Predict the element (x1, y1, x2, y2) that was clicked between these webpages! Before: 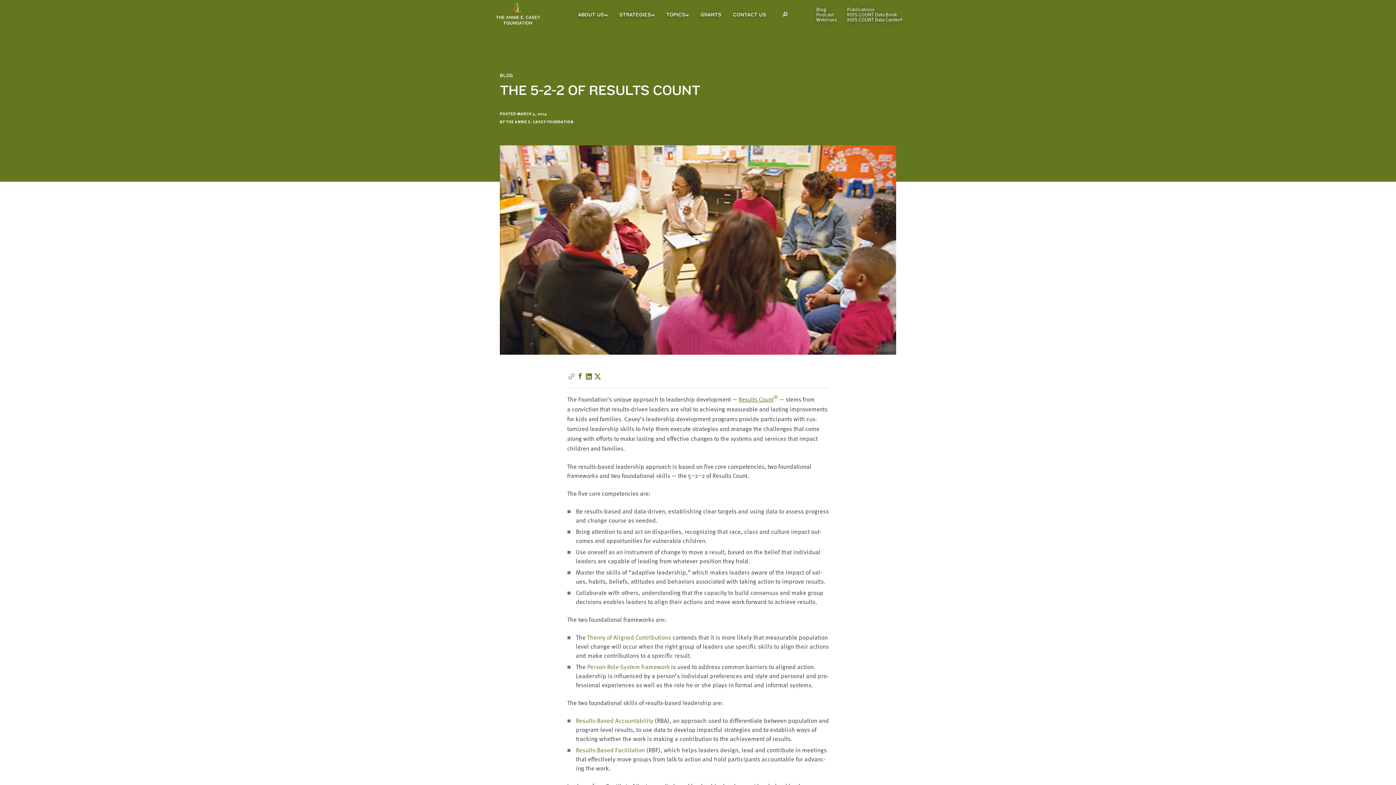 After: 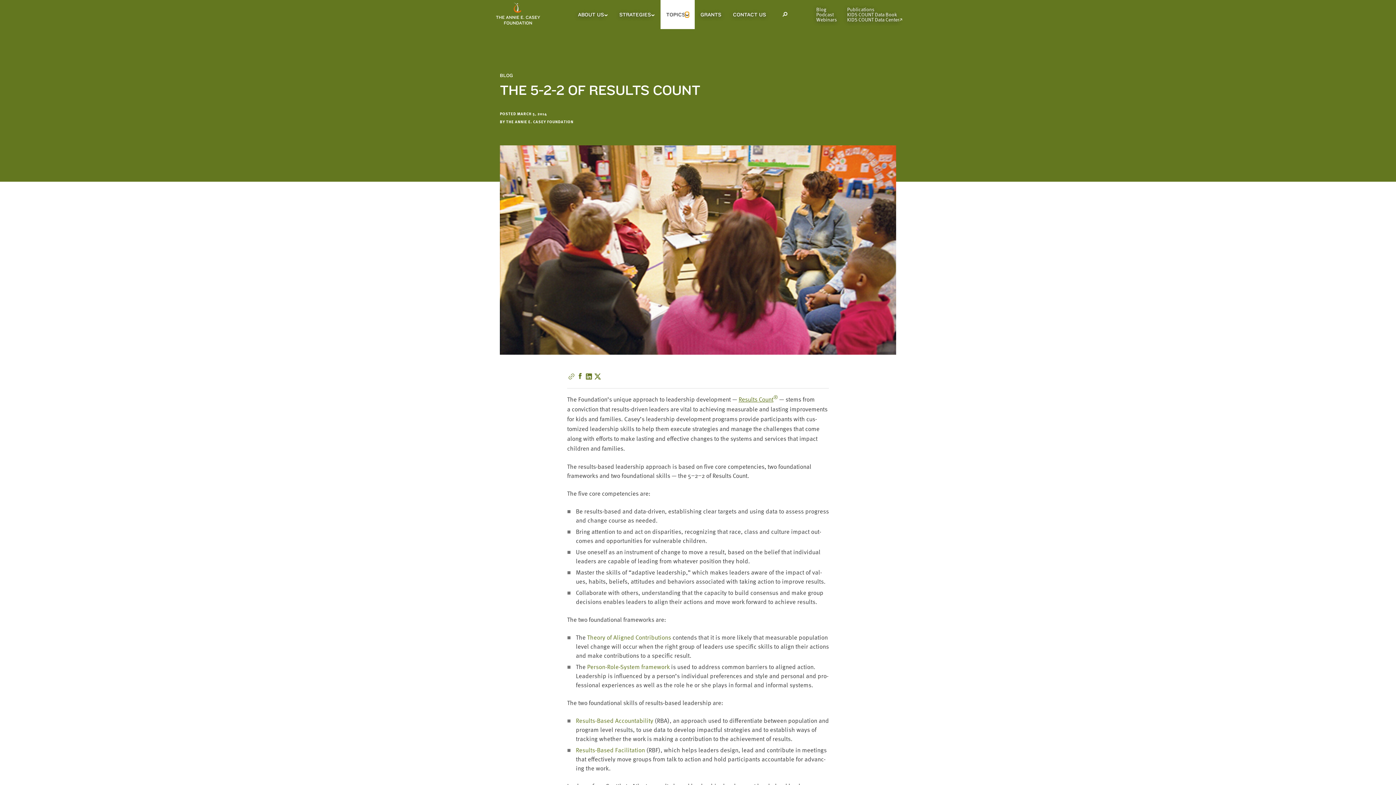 Action: label: Topics Sub Menu bbox: (685, 12, 689, 16)